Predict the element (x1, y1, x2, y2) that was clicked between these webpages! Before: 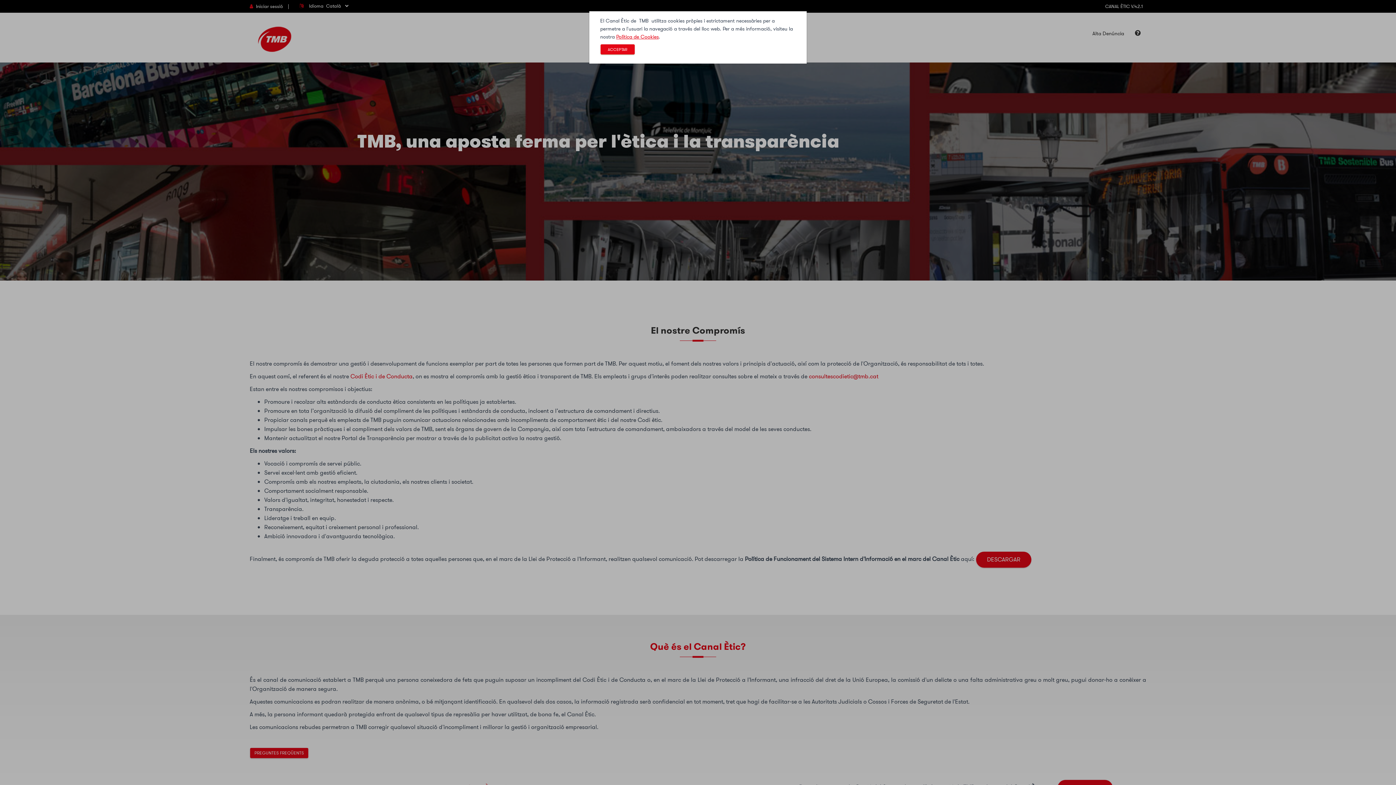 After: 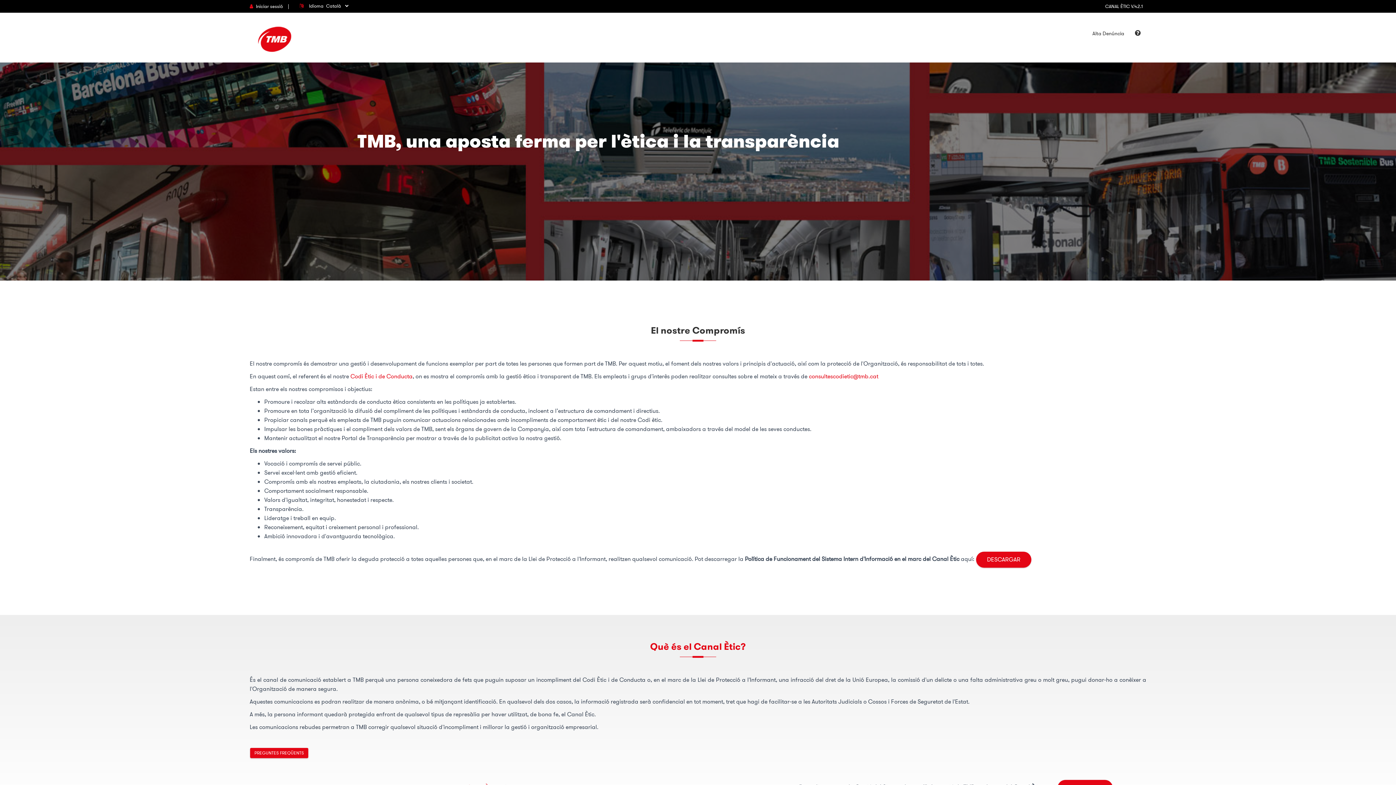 Action: bbox: (600, 44, 634, 54) label: ACCEPTAR